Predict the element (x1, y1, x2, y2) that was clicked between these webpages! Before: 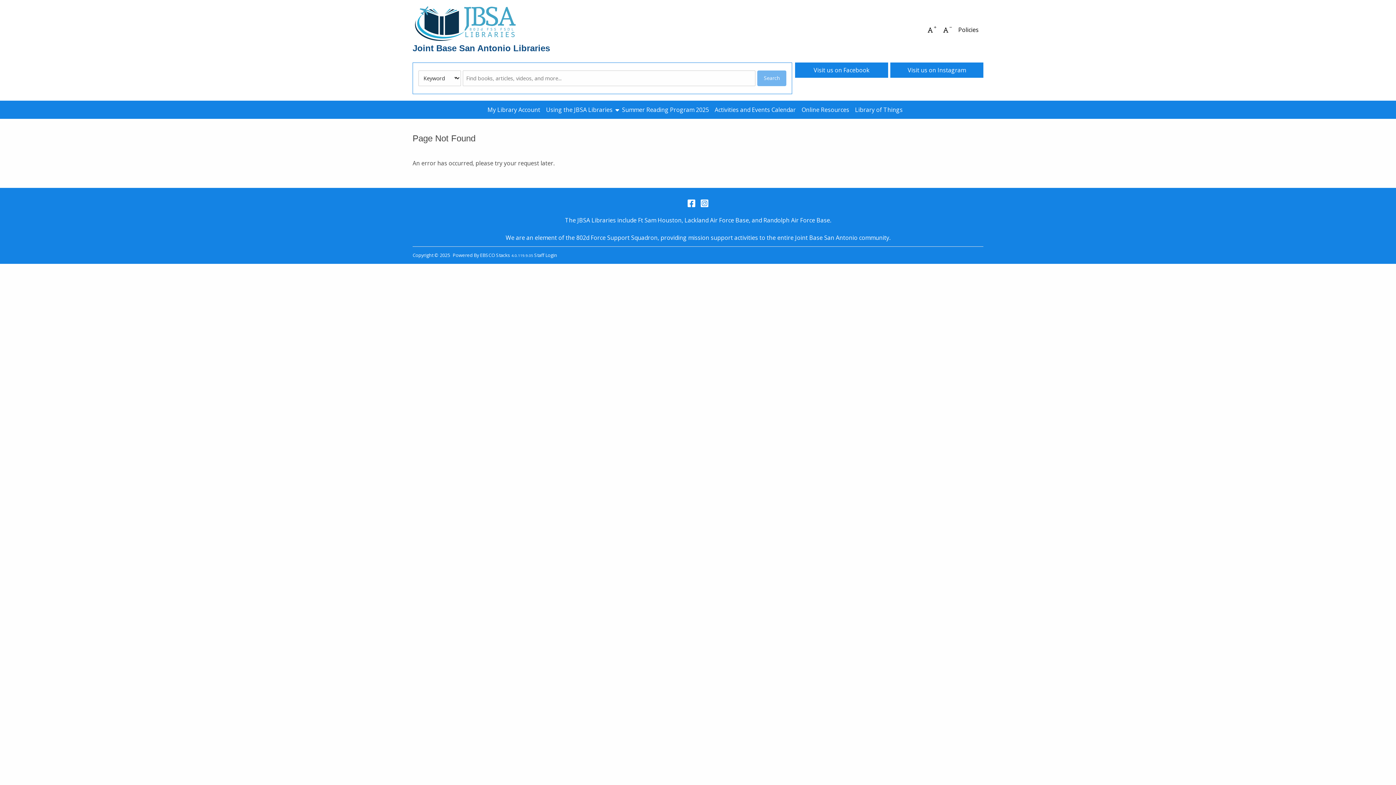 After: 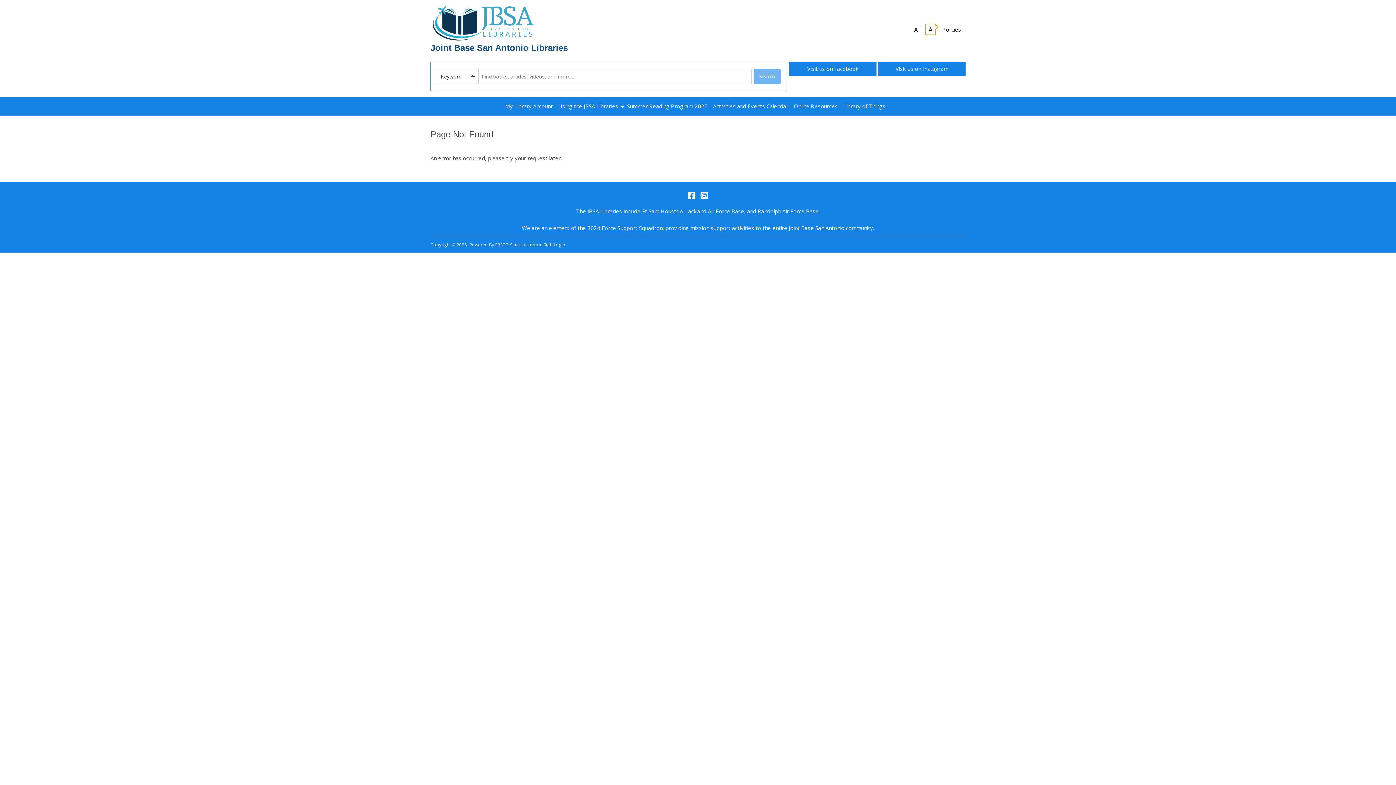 Action: bbox: (940, 24, 951, 35)